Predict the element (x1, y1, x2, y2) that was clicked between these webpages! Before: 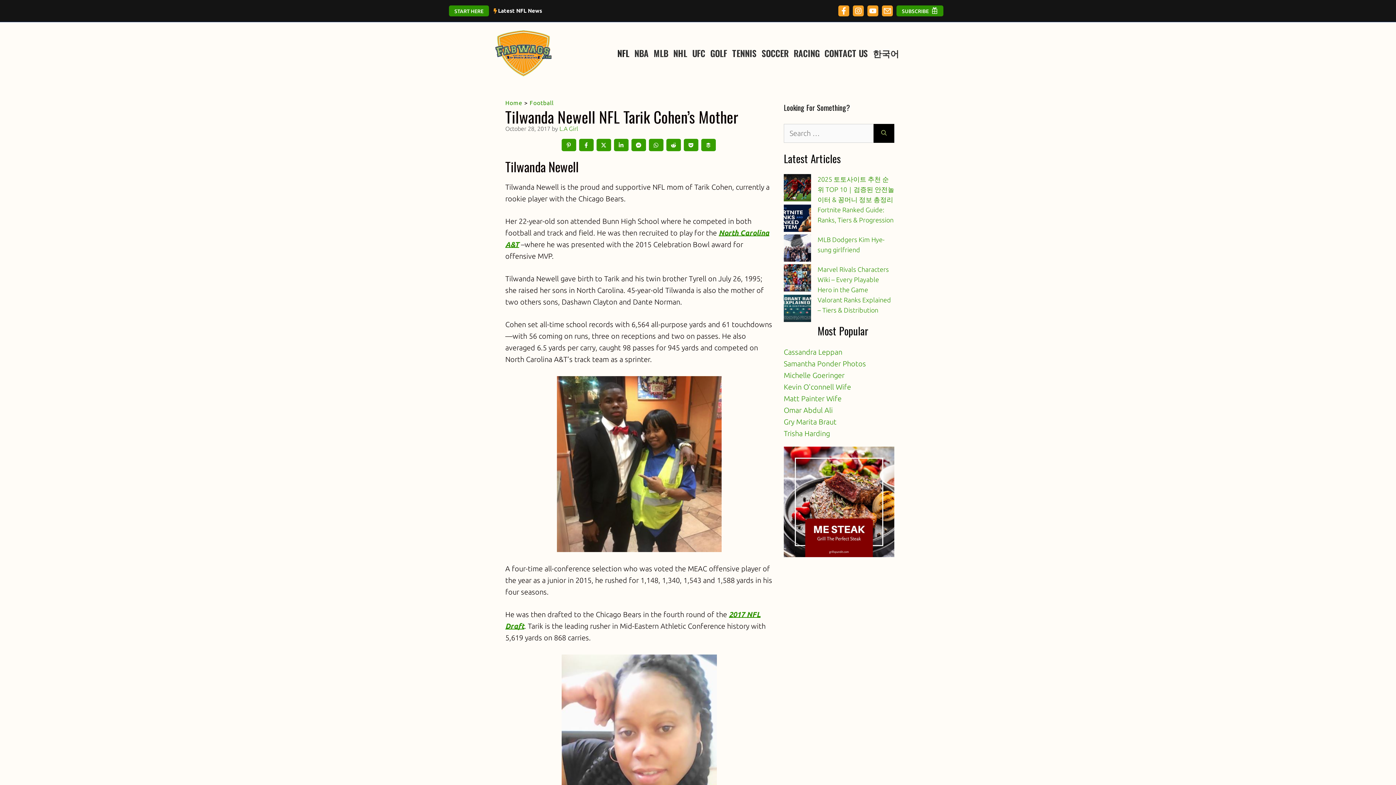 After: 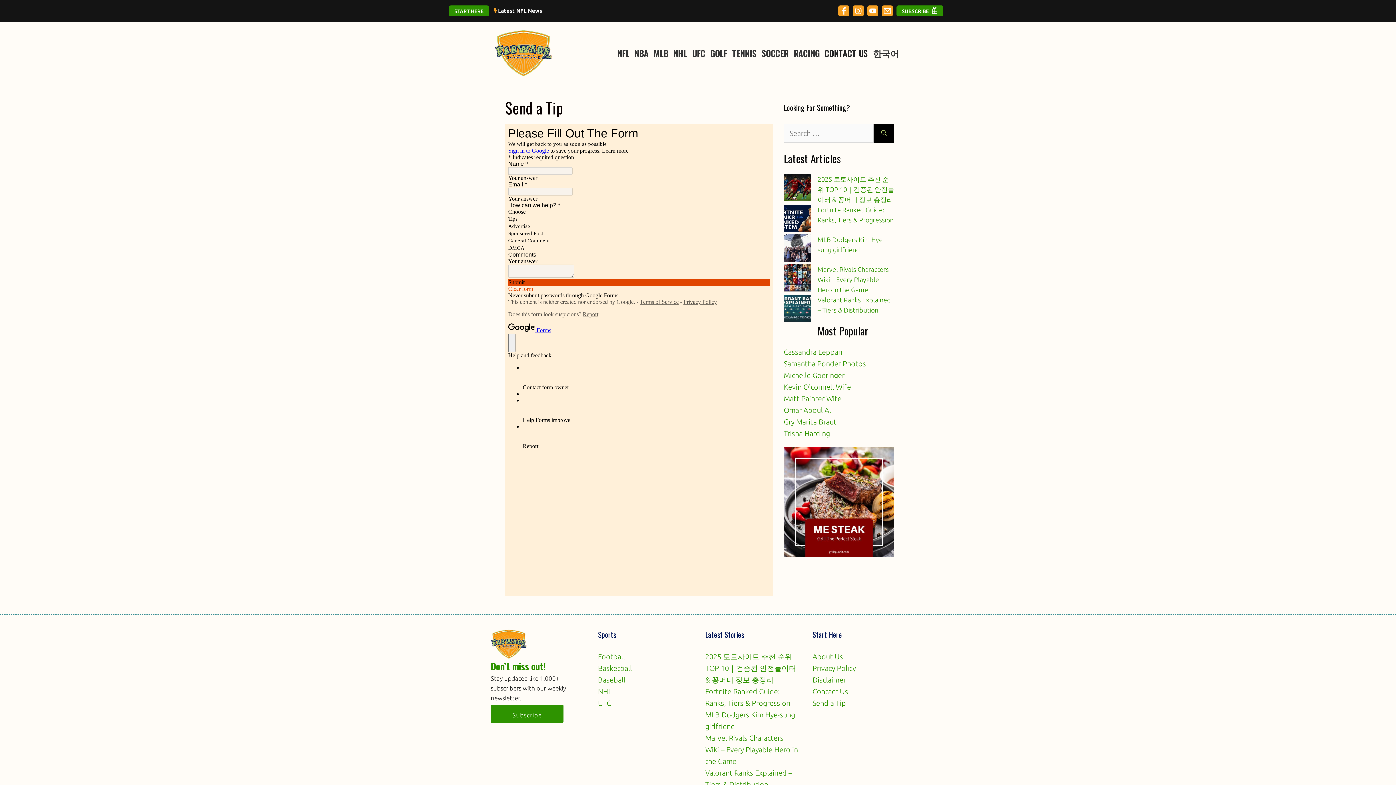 Action: bbox: (822, 48, 870, 57) label: CONTACT US